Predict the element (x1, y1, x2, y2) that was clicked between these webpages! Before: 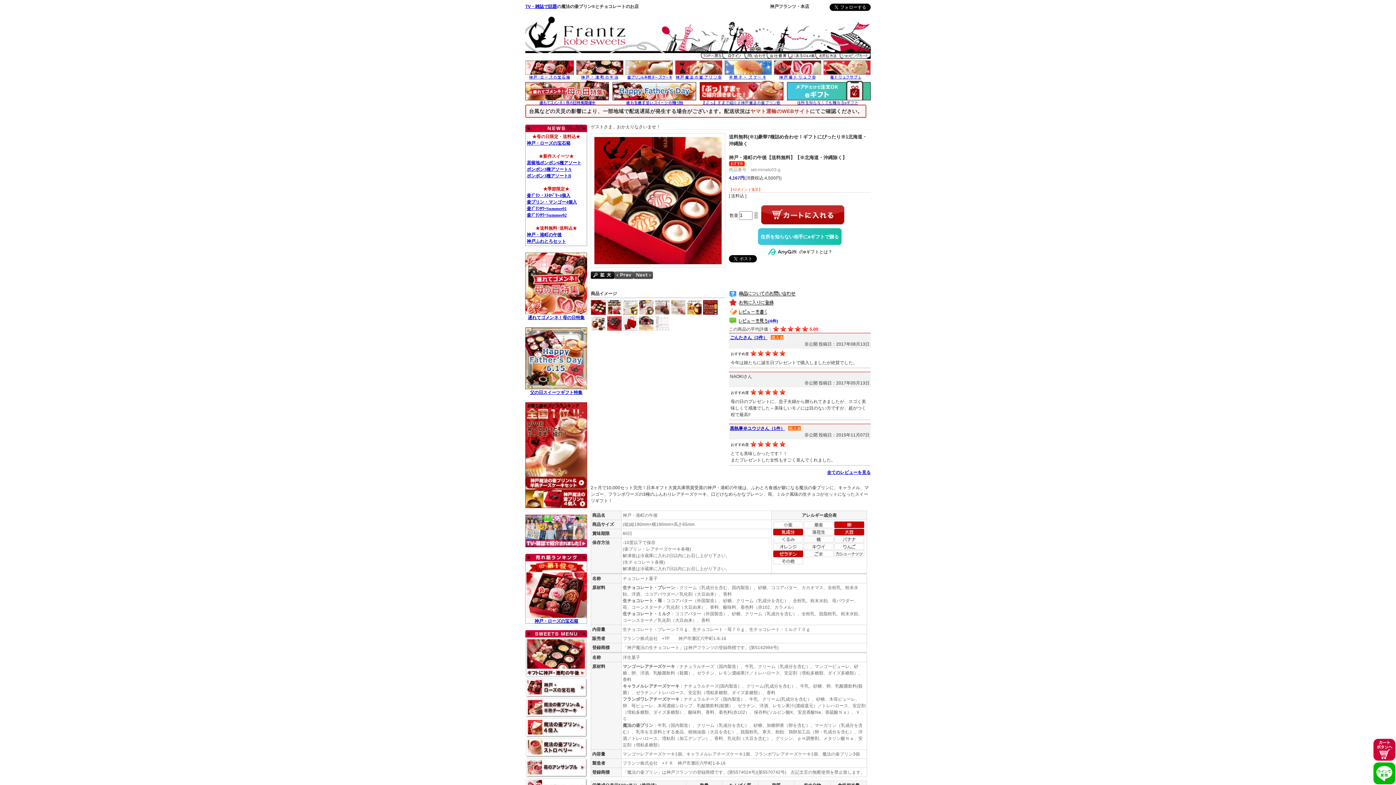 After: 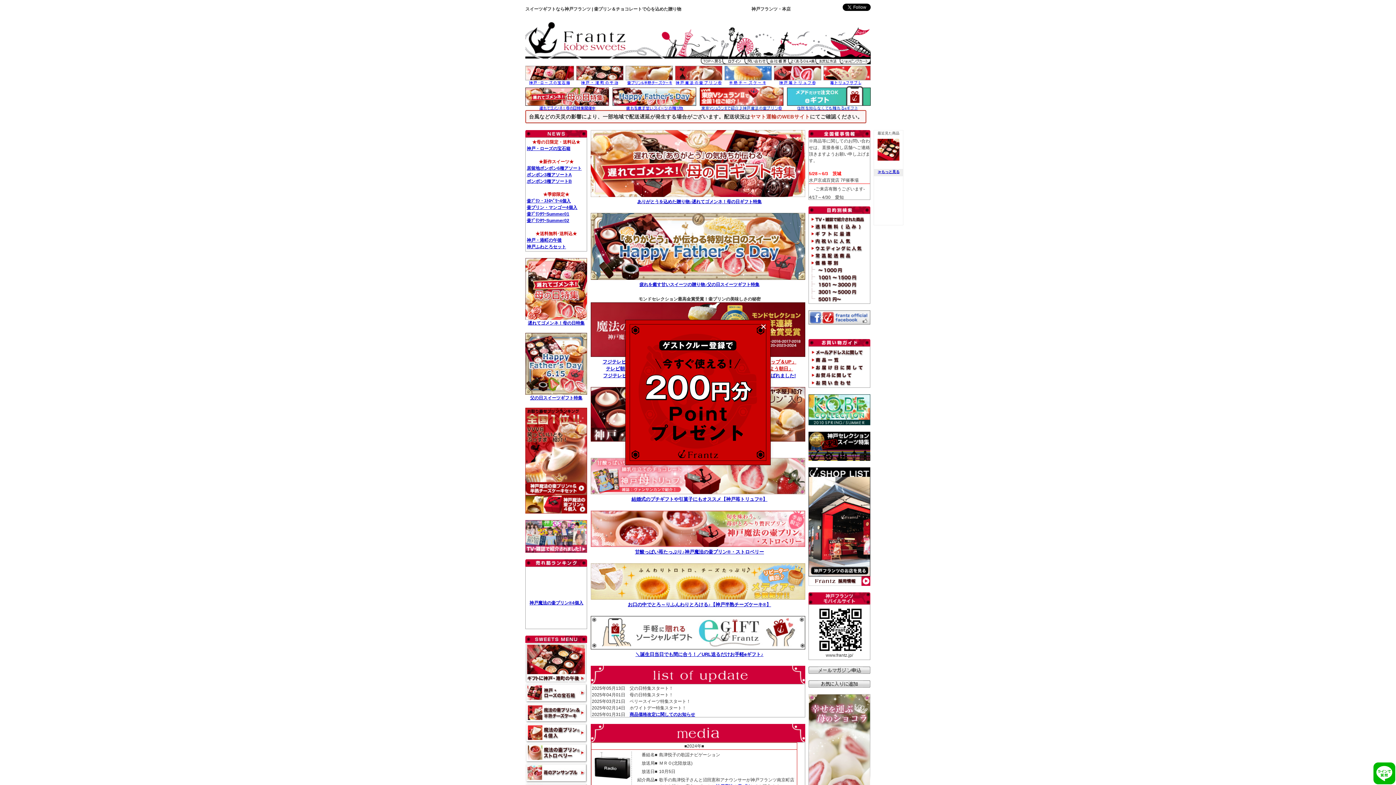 Action: label: トップページ戻る bbox: (701, 56, 722, 61)